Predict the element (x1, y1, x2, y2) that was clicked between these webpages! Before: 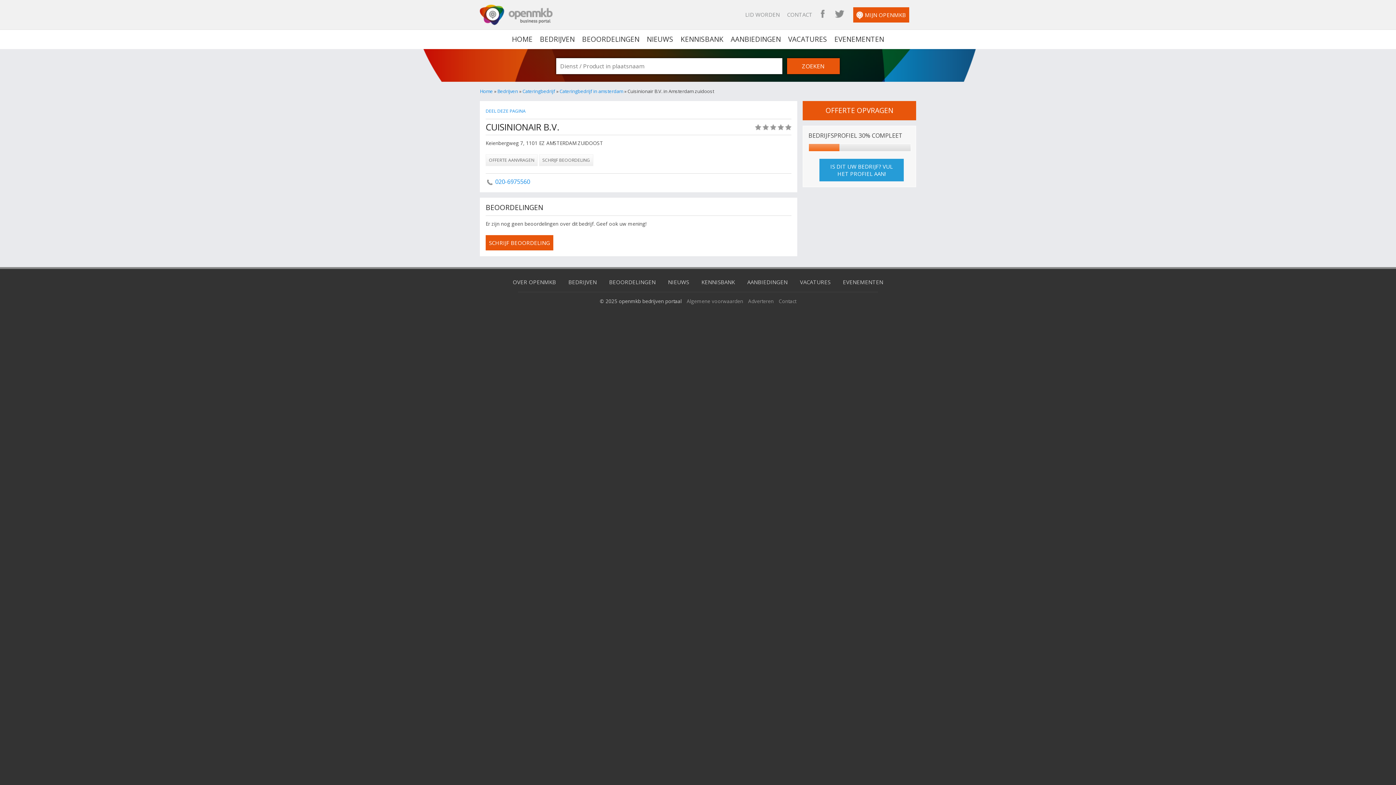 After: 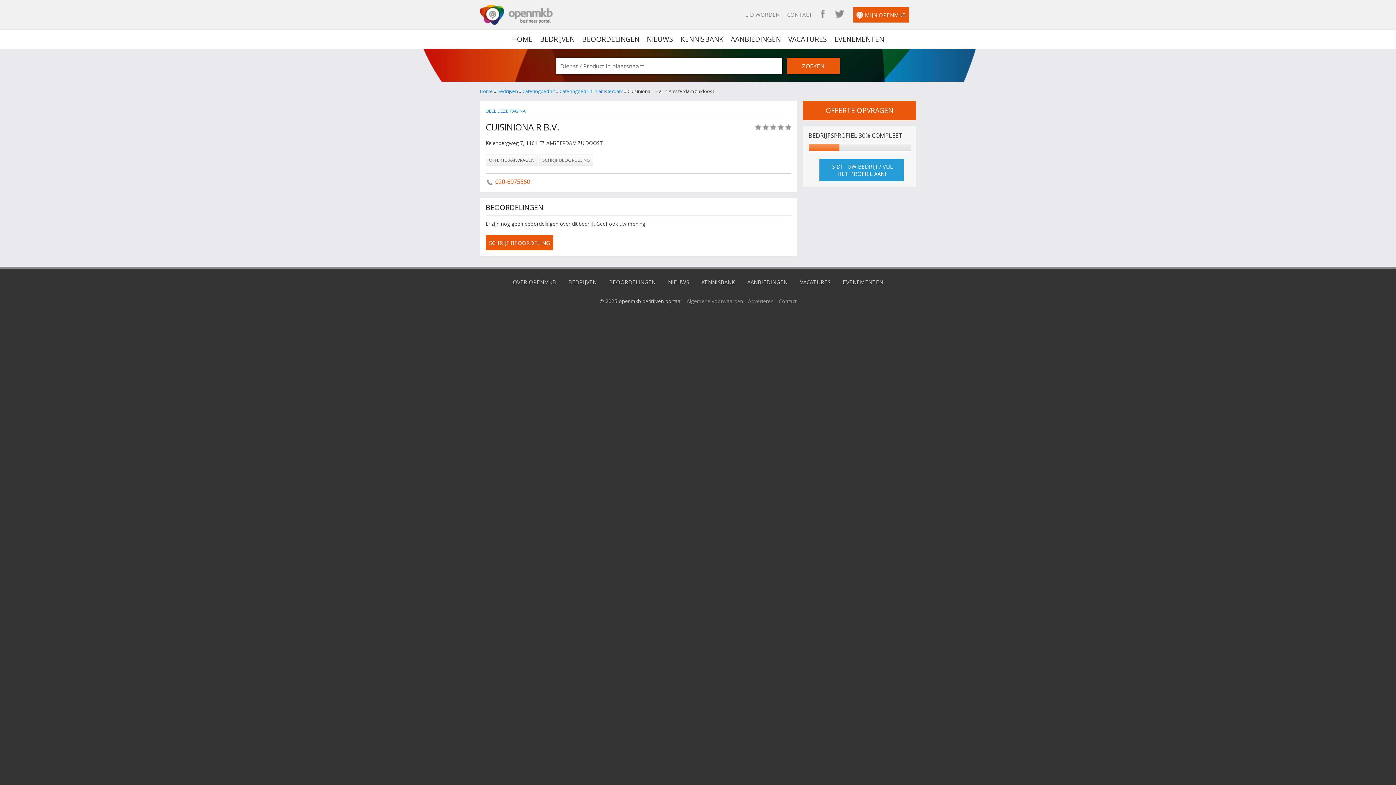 Action: label: 020-6975560 bbox: (495, 177, 530, 185)